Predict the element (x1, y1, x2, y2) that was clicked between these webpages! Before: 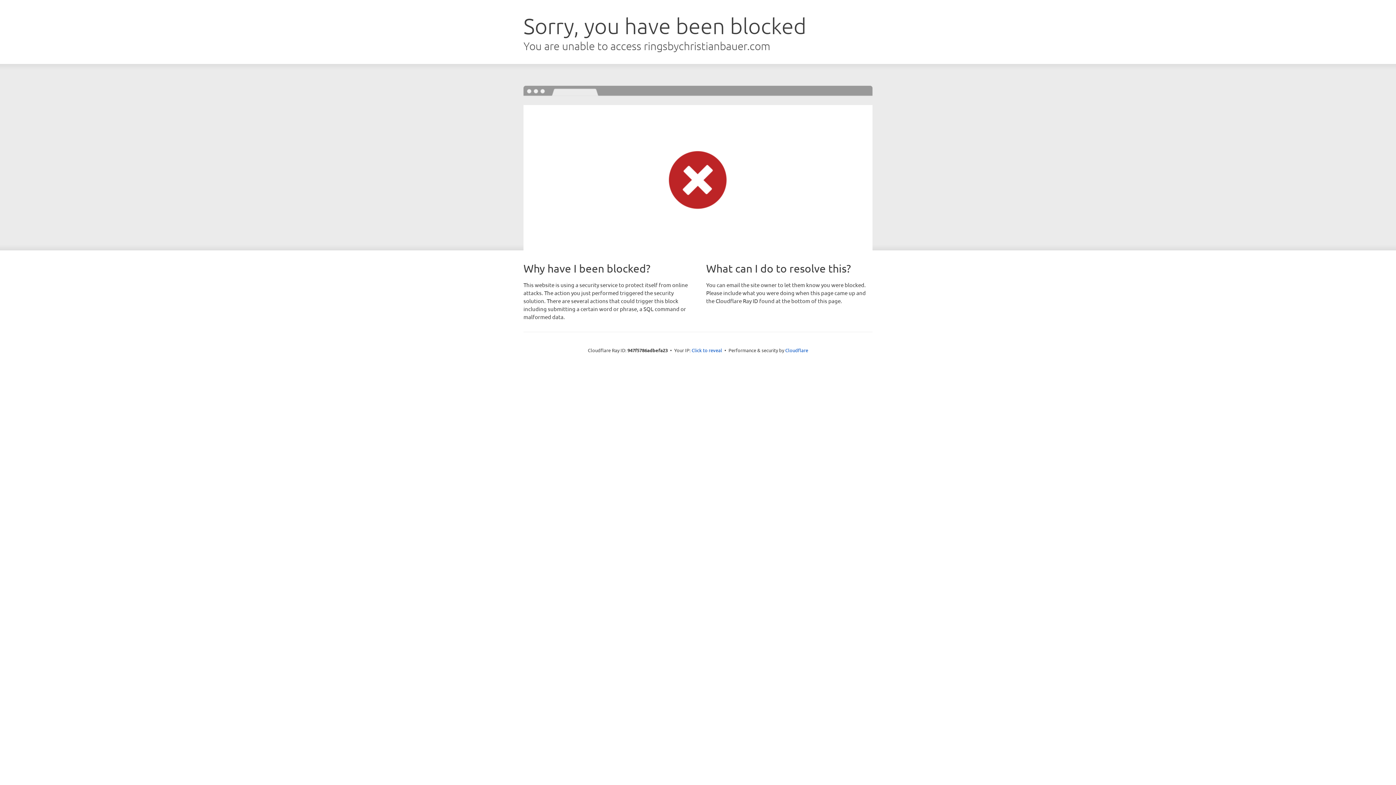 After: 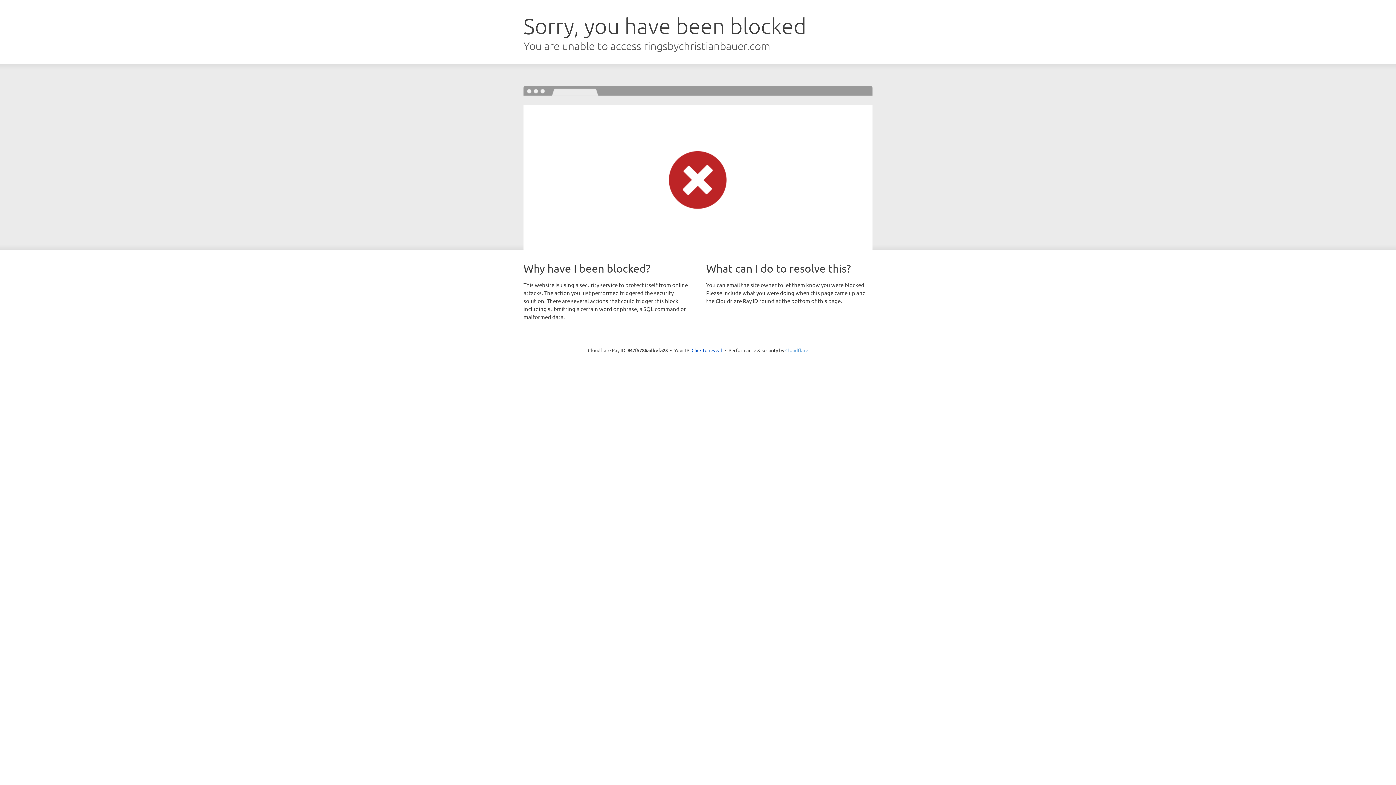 Action: bbox: (785, 347, 808, 353) label: Cloudflare